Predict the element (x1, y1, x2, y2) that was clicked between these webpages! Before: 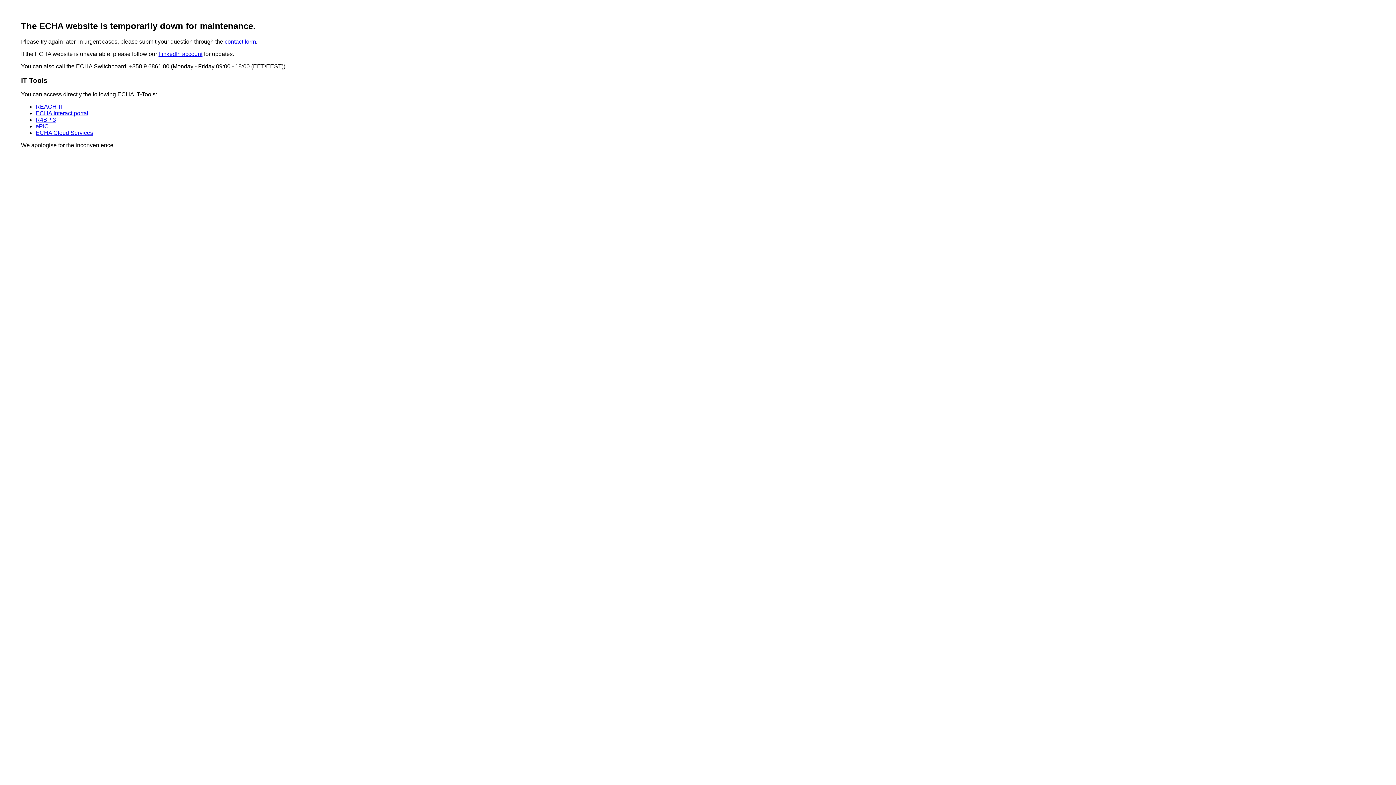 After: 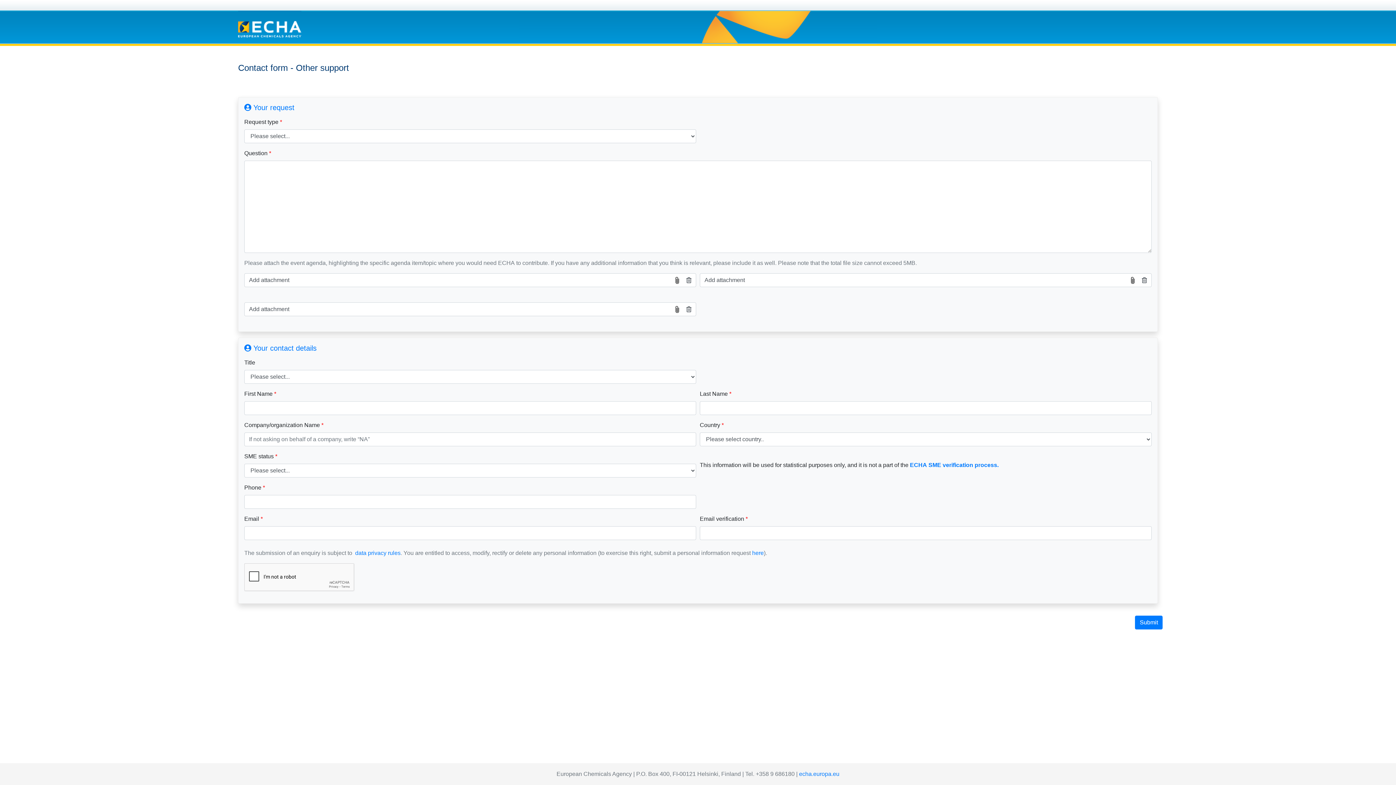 Action: label: contact form bbox: (224, 38, 256, 44)